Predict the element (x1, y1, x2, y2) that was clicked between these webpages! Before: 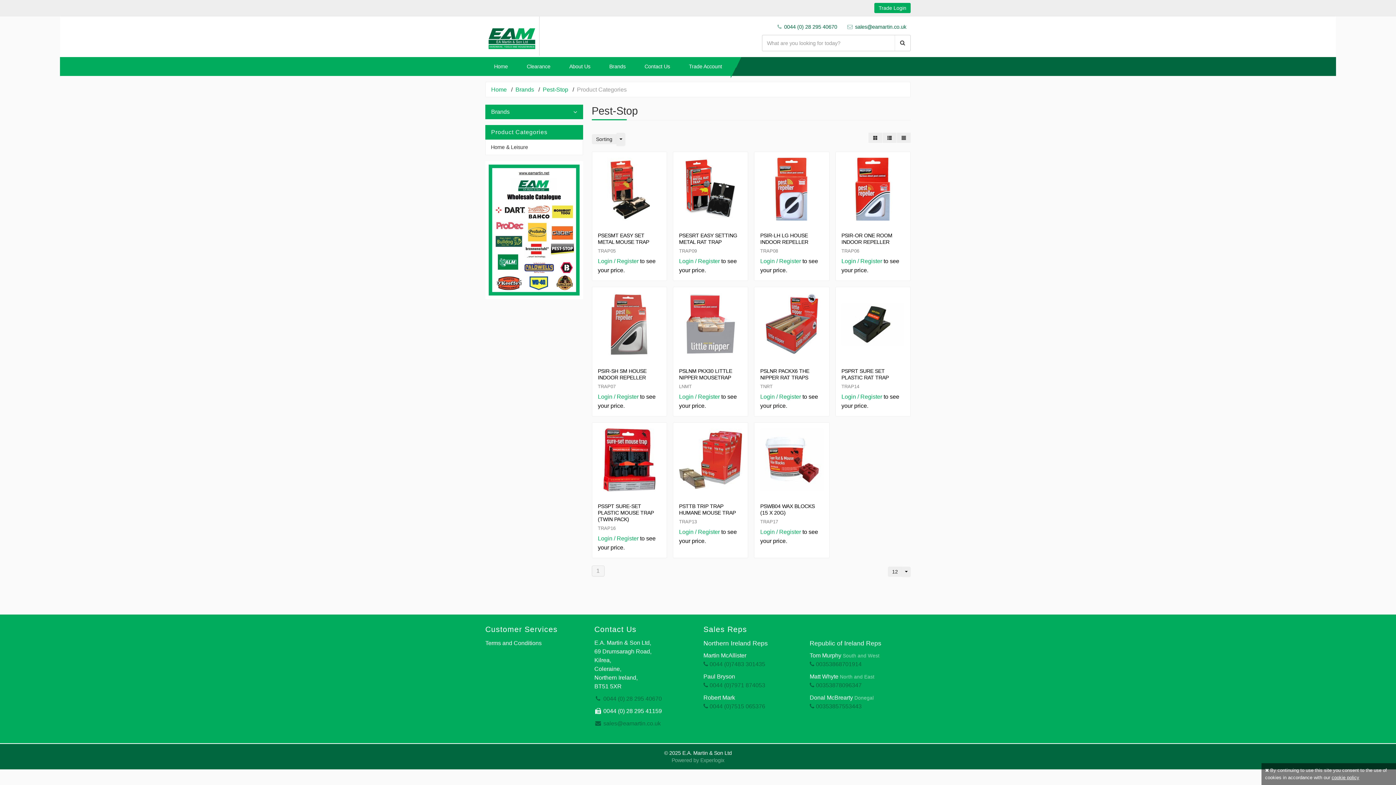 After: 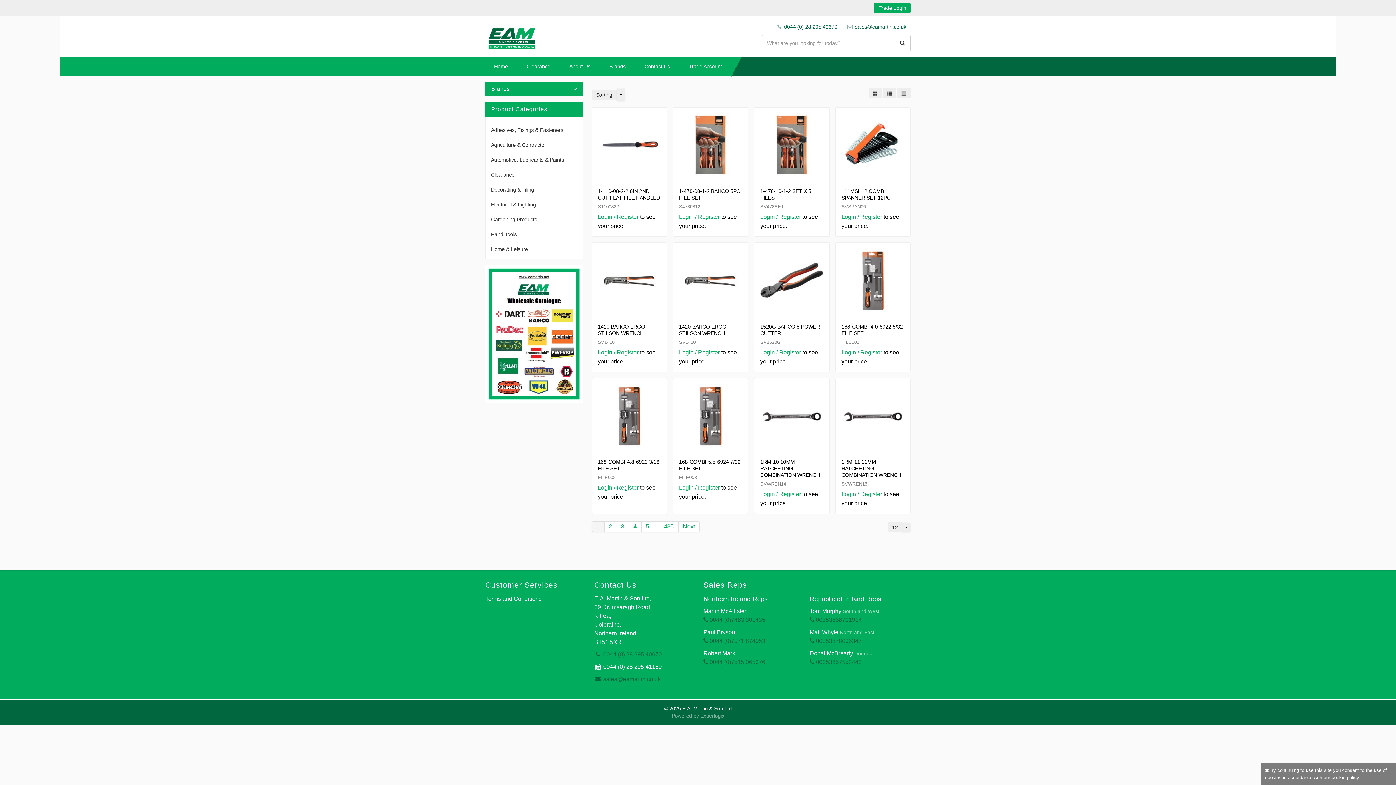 Action: bbox: (894, 35, 910, 50)